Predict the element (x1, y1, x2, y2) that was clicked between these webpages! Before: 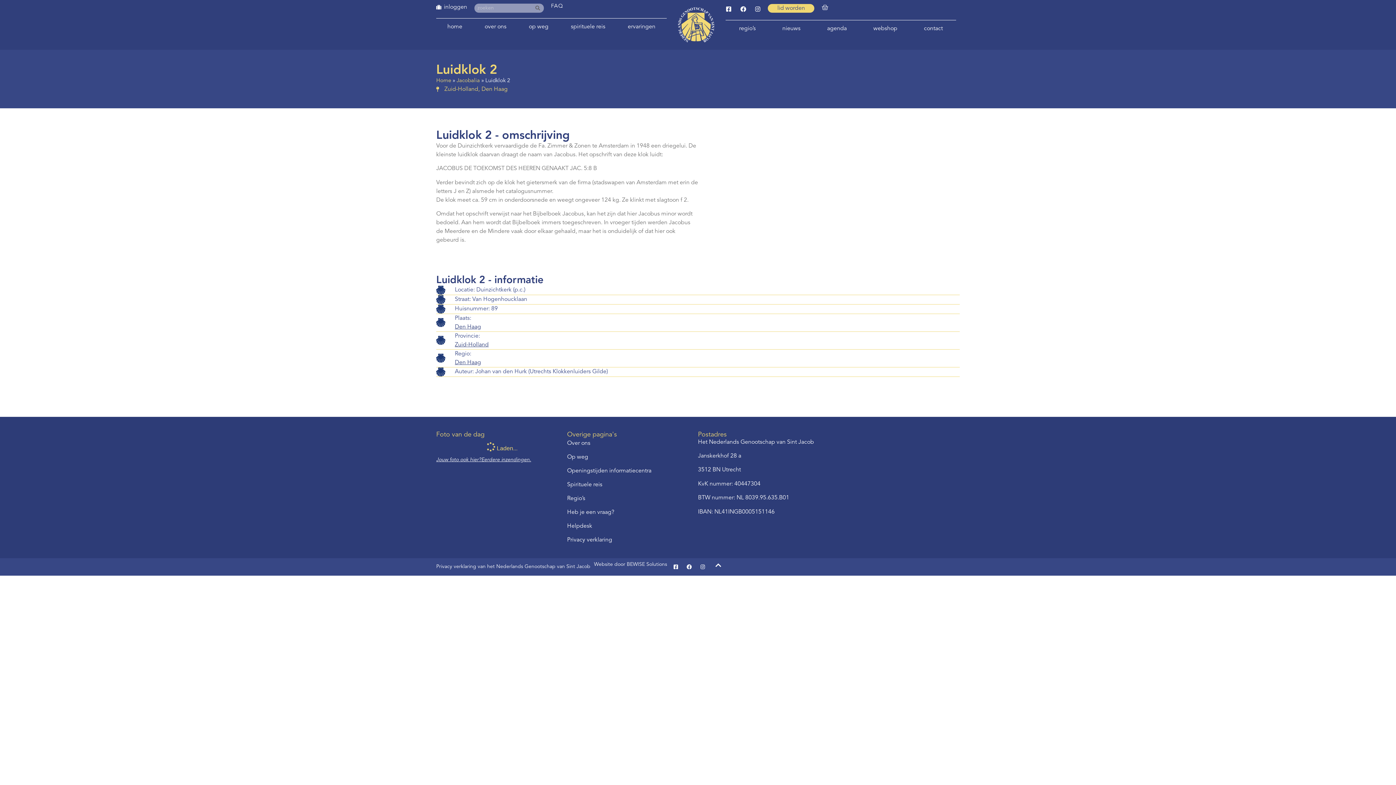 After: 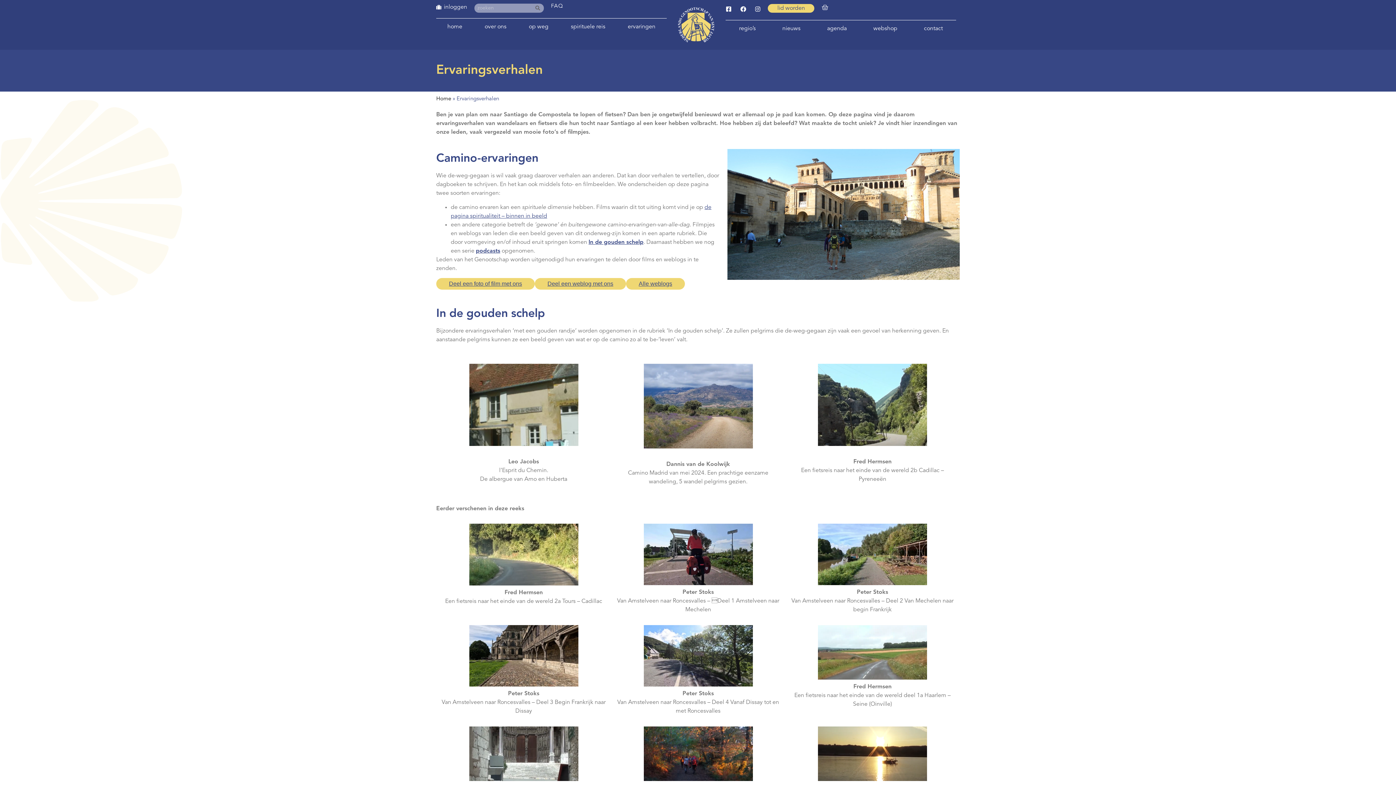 Action: bbox: (616, 18, 666, 35) label: ervaringen